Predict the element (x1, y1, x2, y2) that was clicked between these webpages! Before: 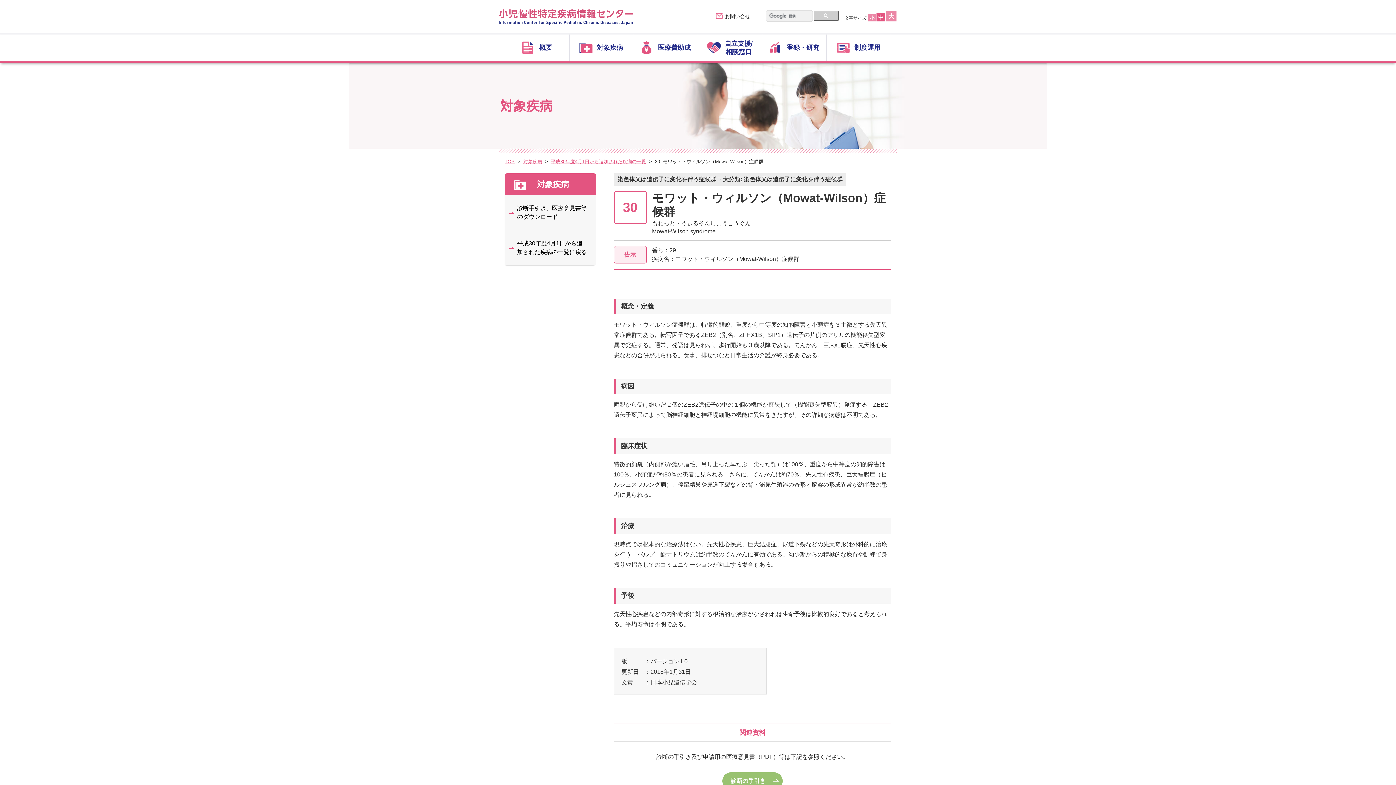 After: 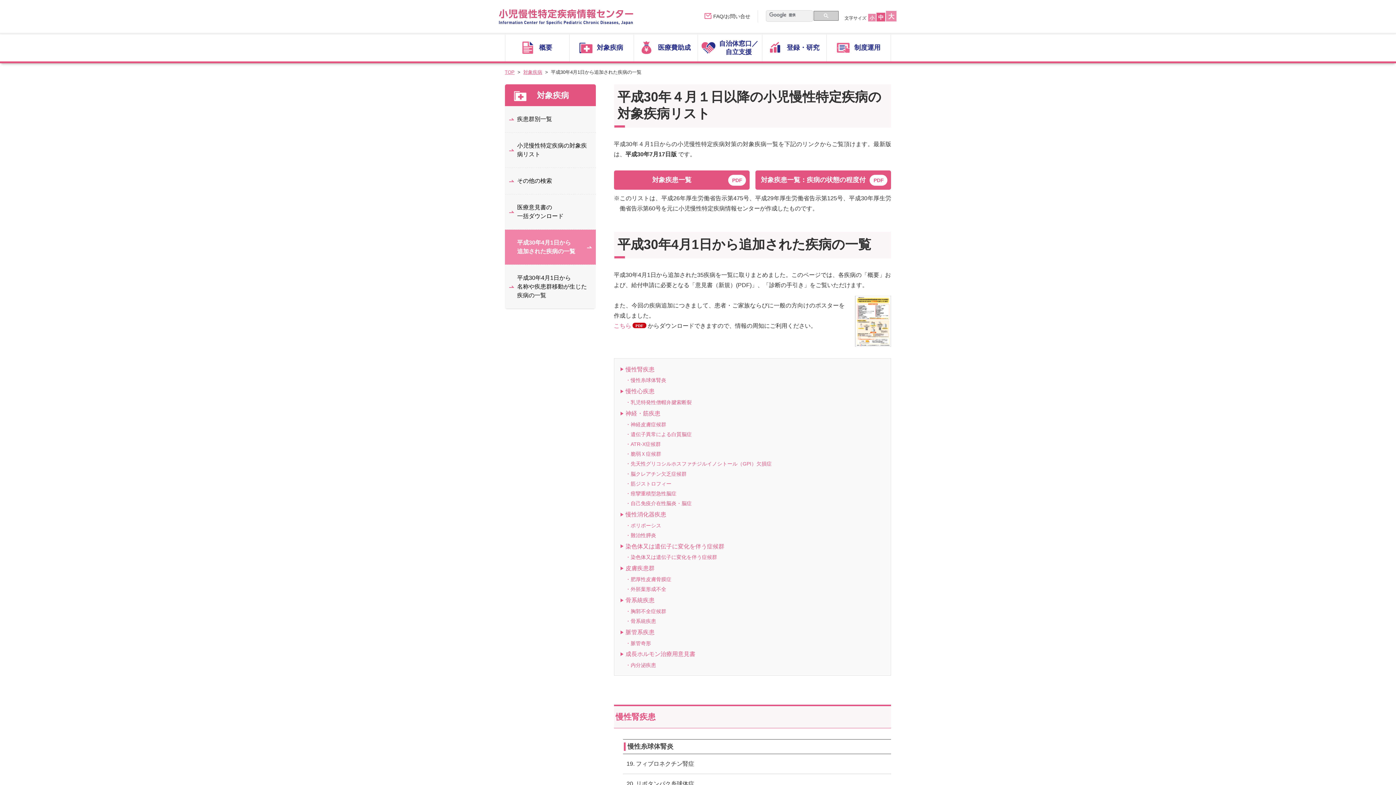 Action: bbox: (504, 230, 595, 265) label: 平成30年度4月1日から追加された疾病の一覧に戻る